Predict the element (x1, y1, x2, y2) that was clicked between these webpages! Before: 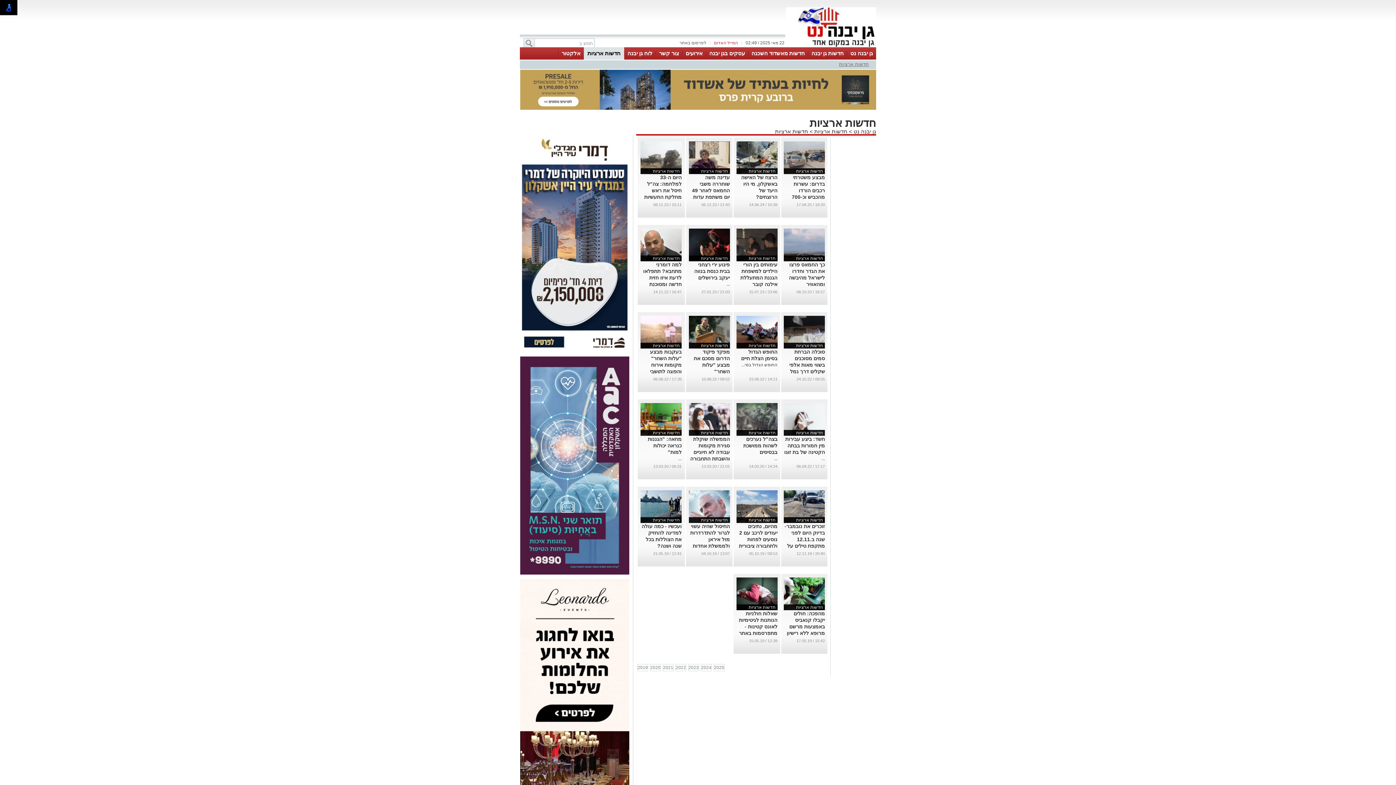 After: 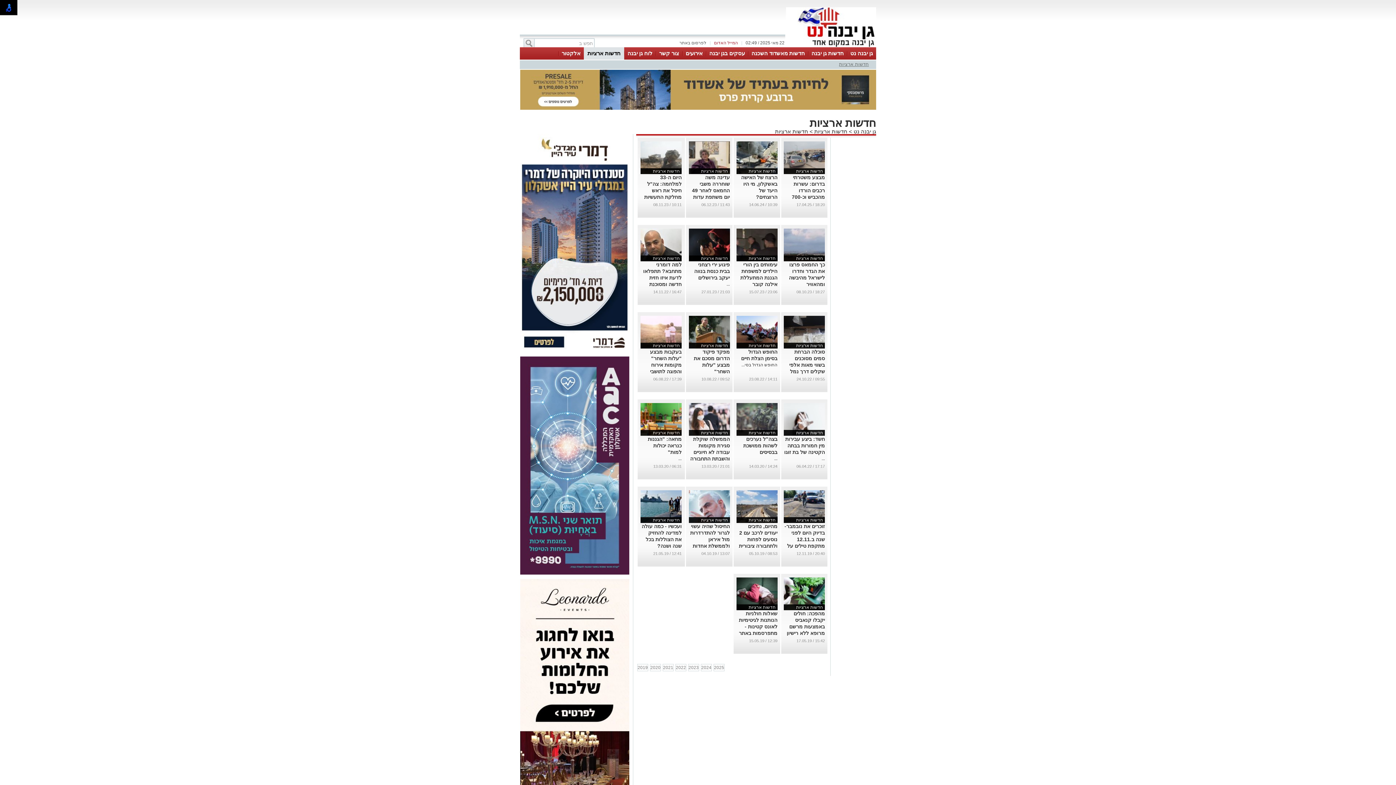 Action: label: חדשות ארציות bbox: (748, 605, 775, 610)